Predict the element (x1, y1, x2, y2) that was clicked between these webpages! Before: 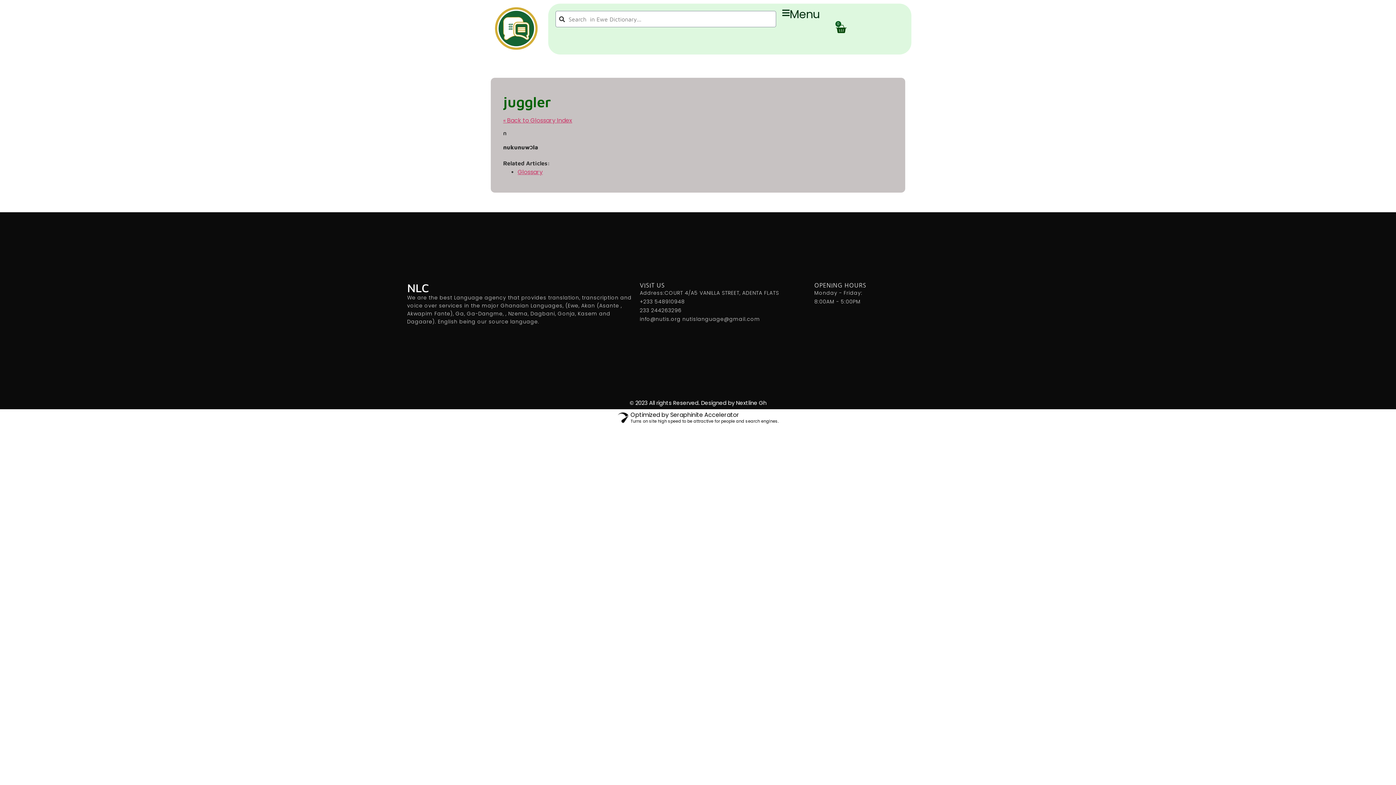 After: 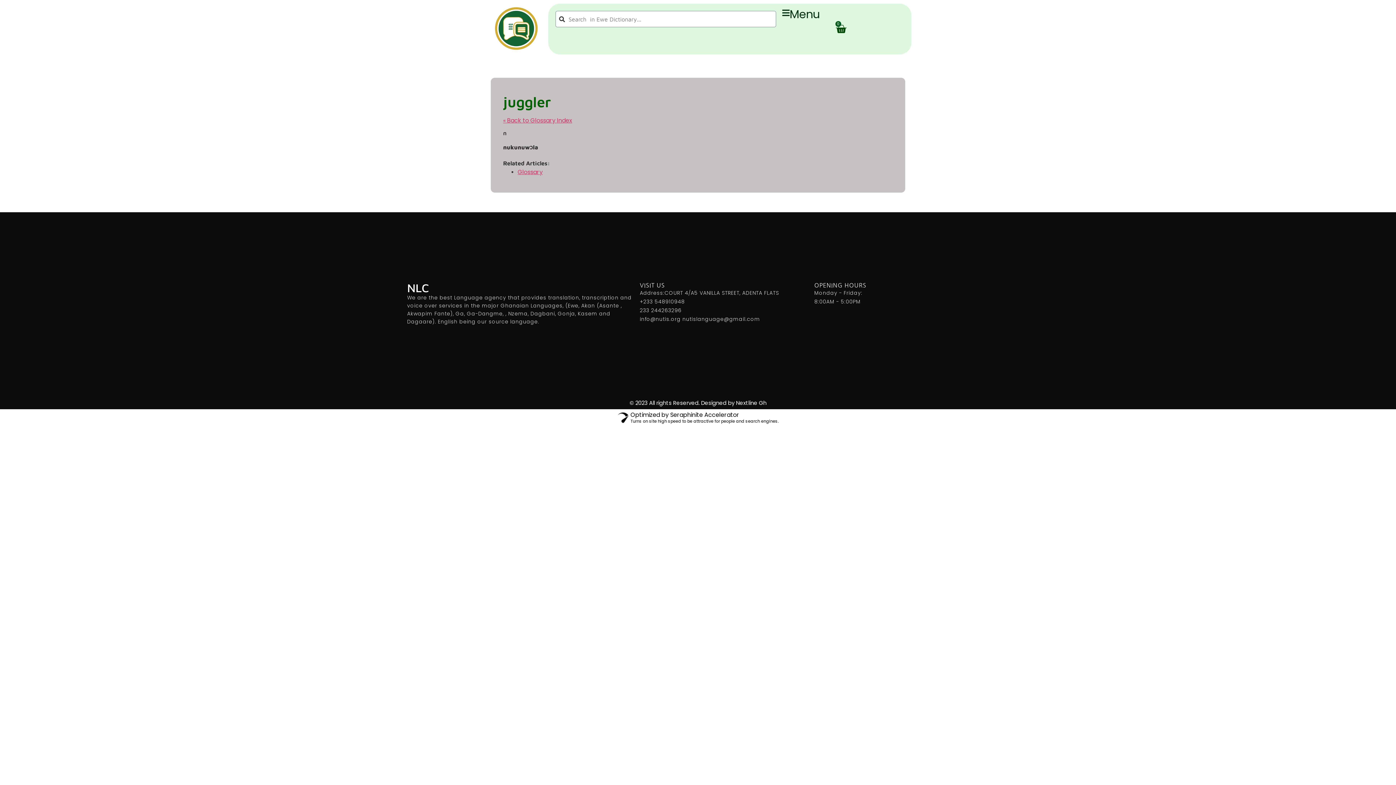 Action: label: info@nutis.org nutislanguage@gmail.com bbox: (640, 315, 814, 323)